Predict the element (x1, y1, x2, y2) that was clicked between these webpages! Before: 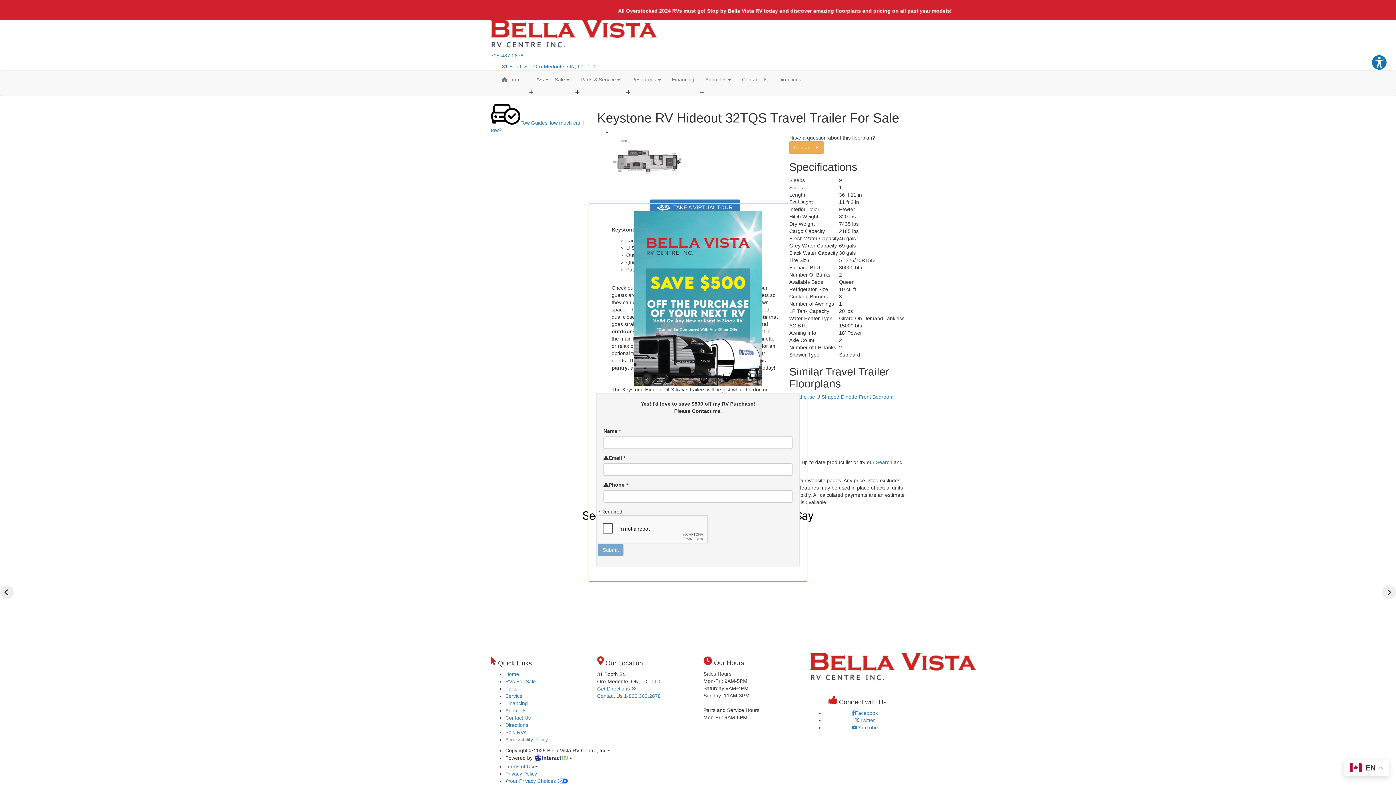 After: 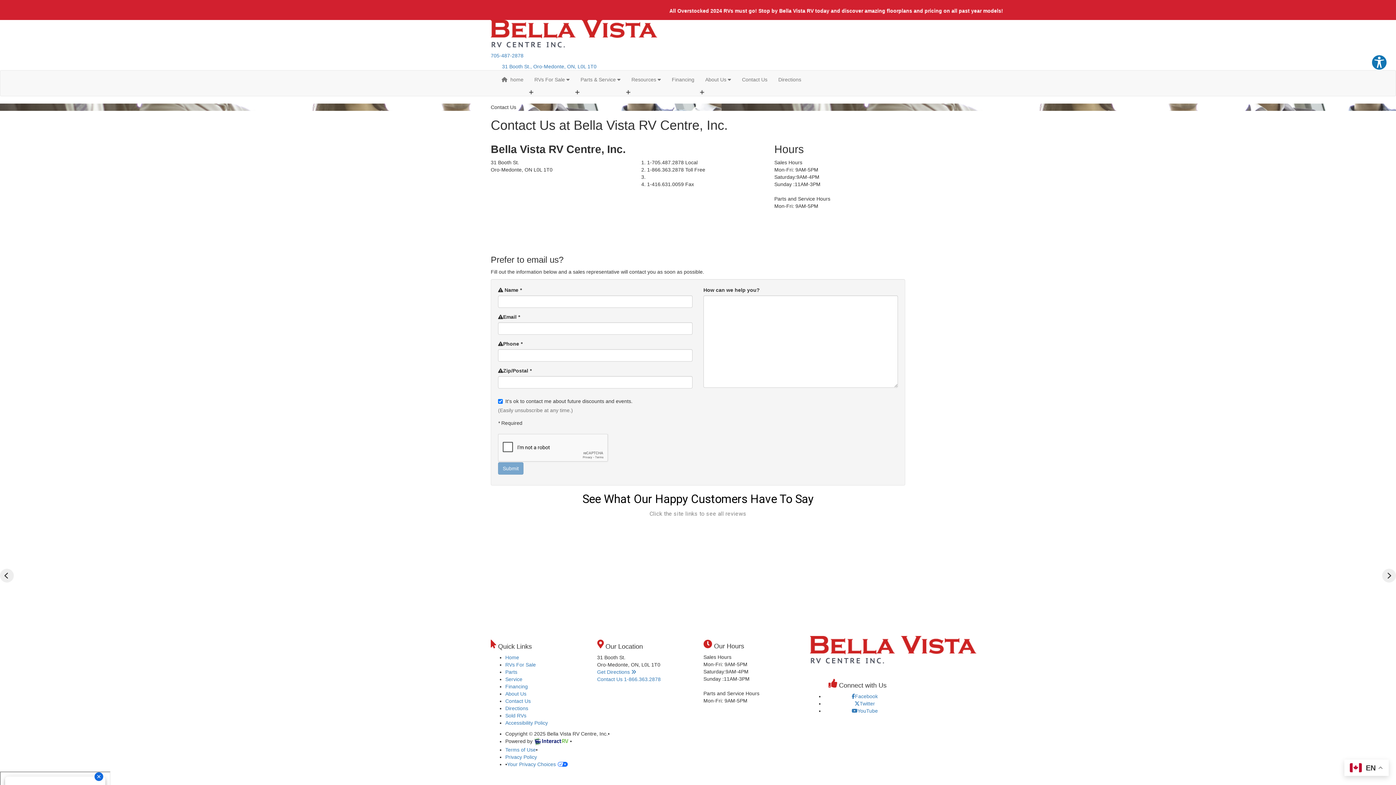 Action: bbox: (624, 693, 660, 699) label: 1-866.363.2878